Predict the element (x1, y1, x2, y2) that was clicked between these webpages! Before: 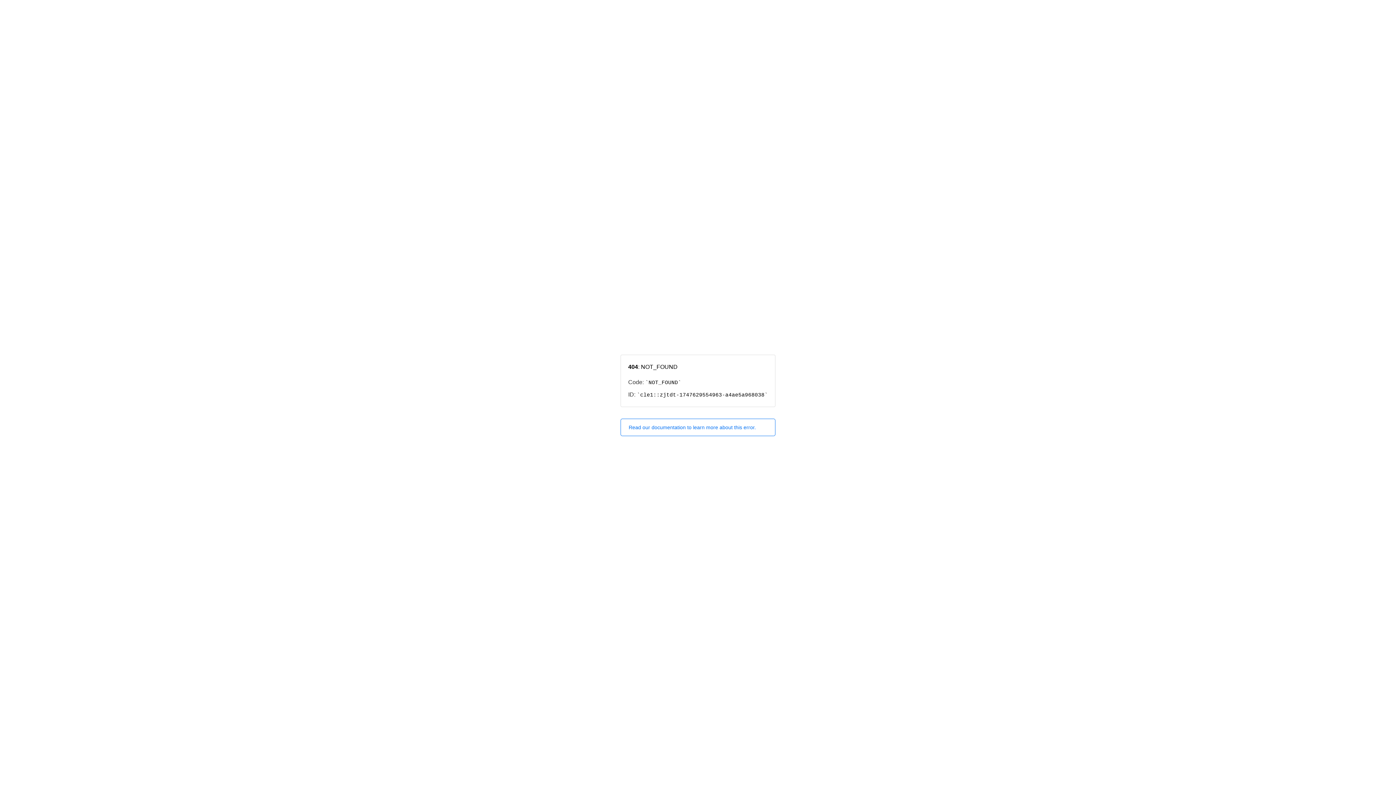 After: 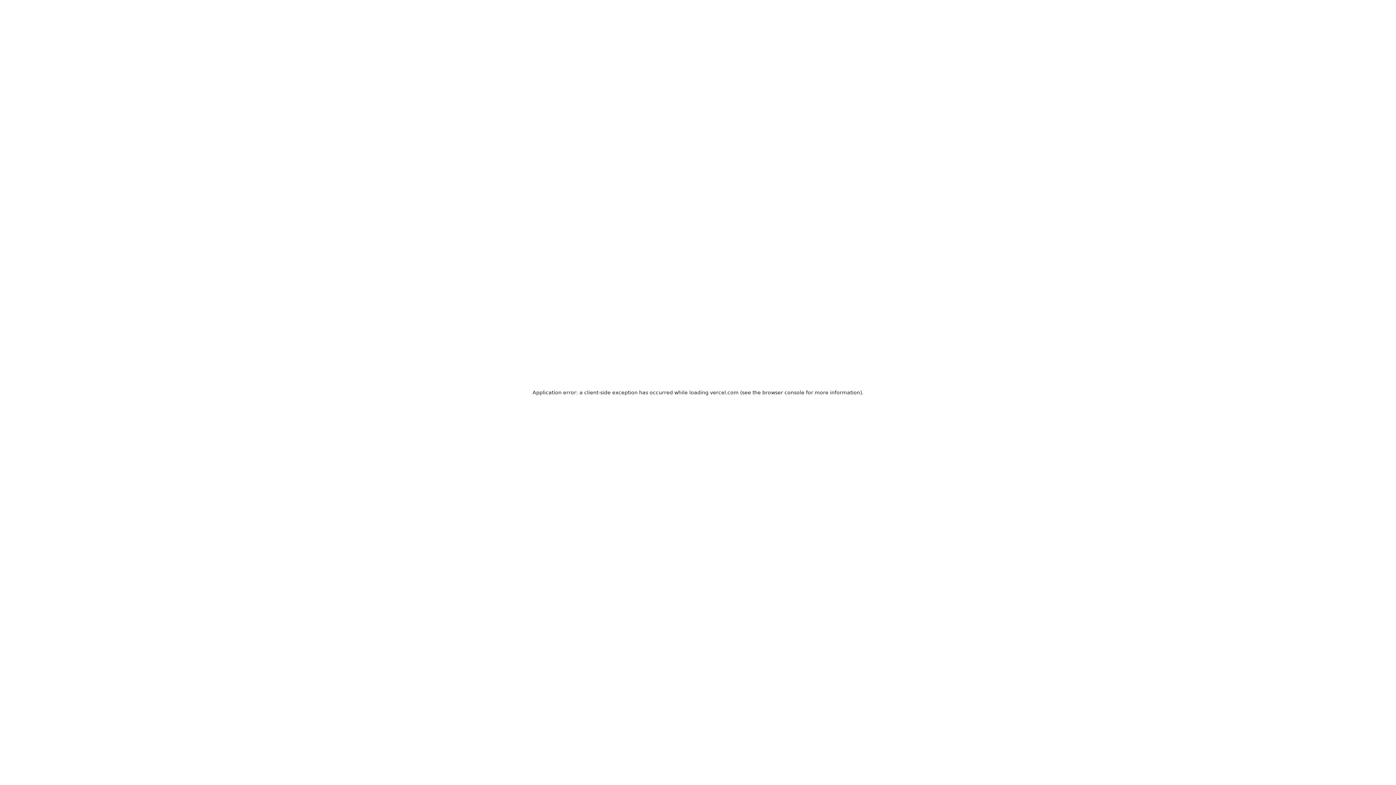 Action: bbox: (620, 418, 775, 436) label: Read our documentation to learn more about this error.